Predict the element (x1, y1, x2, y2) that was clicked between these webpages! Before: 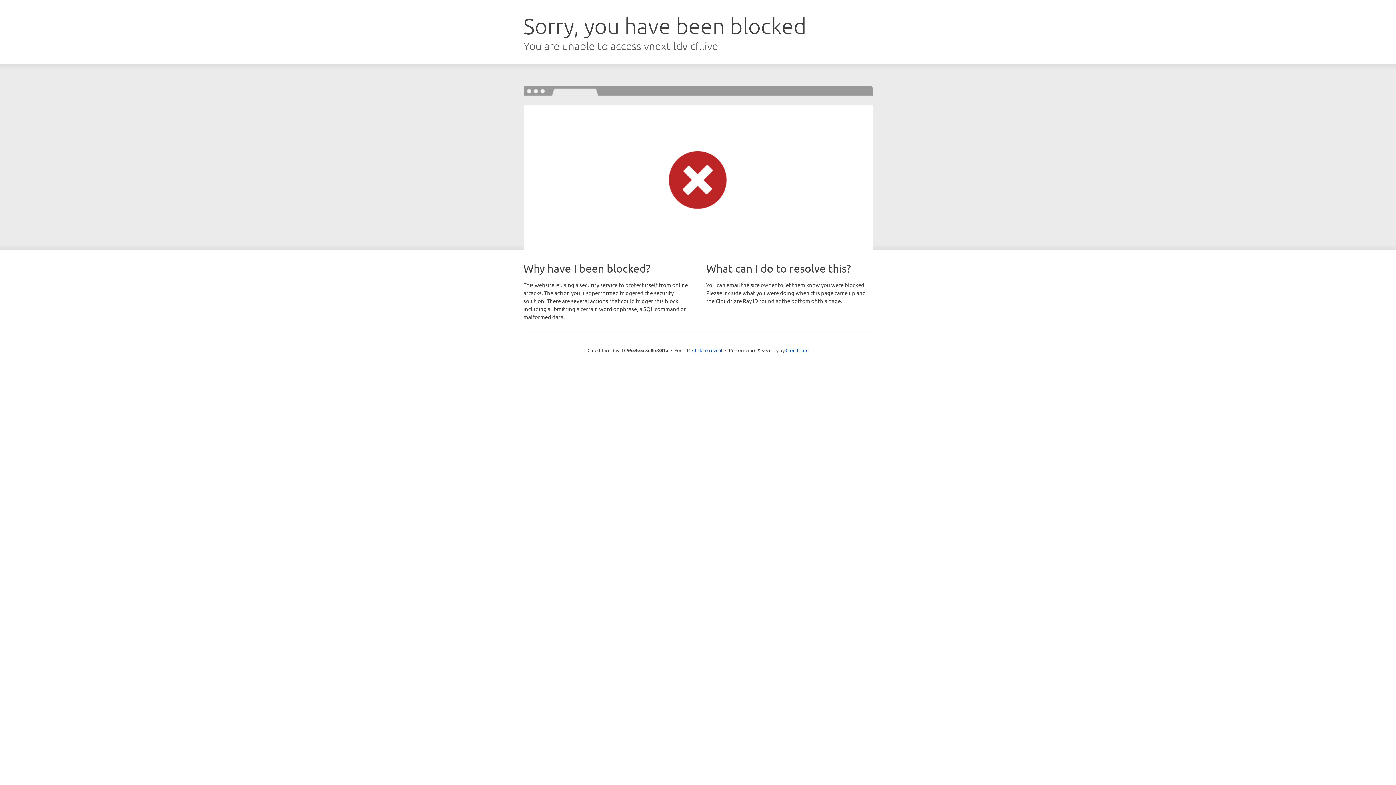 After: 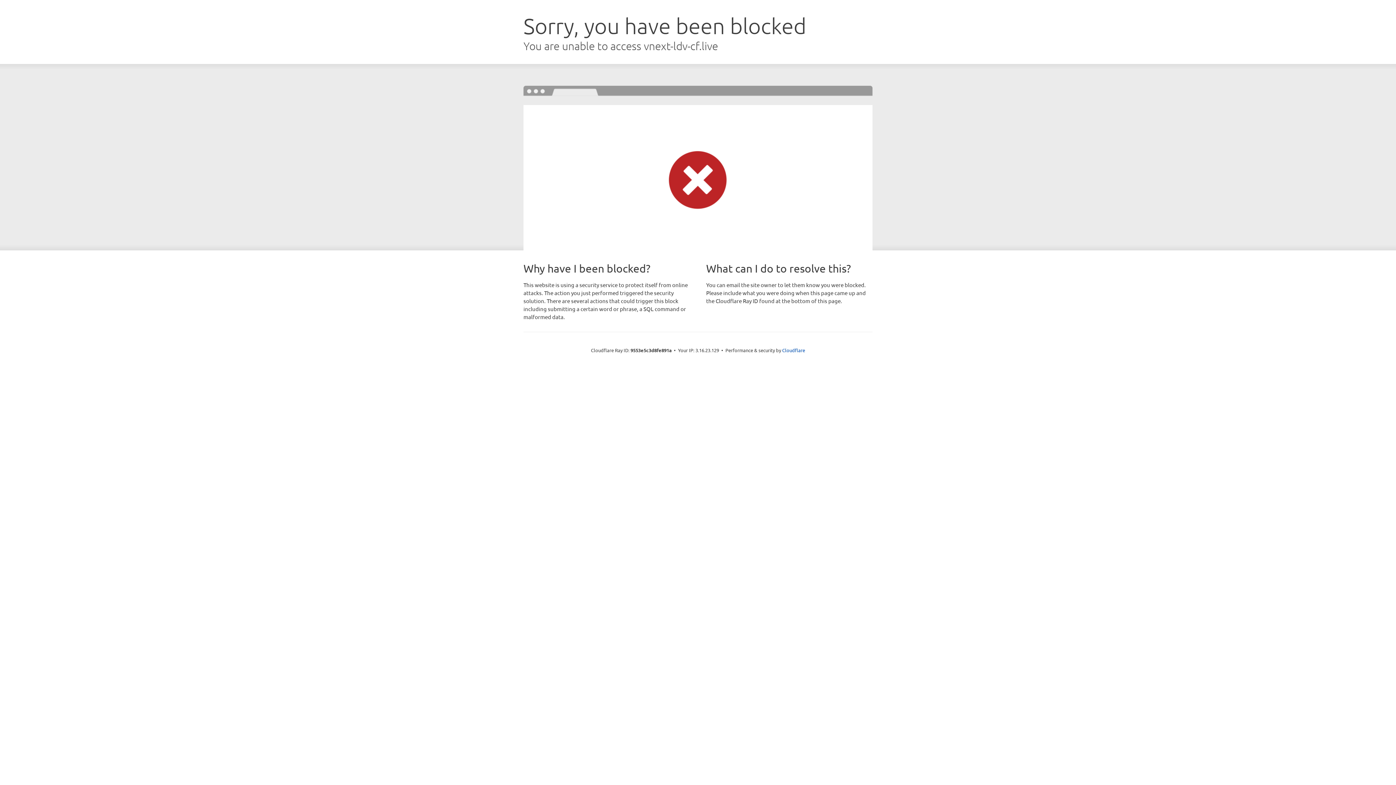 Action: bbox: (692, 346, 722, 353) label: Click to reveal